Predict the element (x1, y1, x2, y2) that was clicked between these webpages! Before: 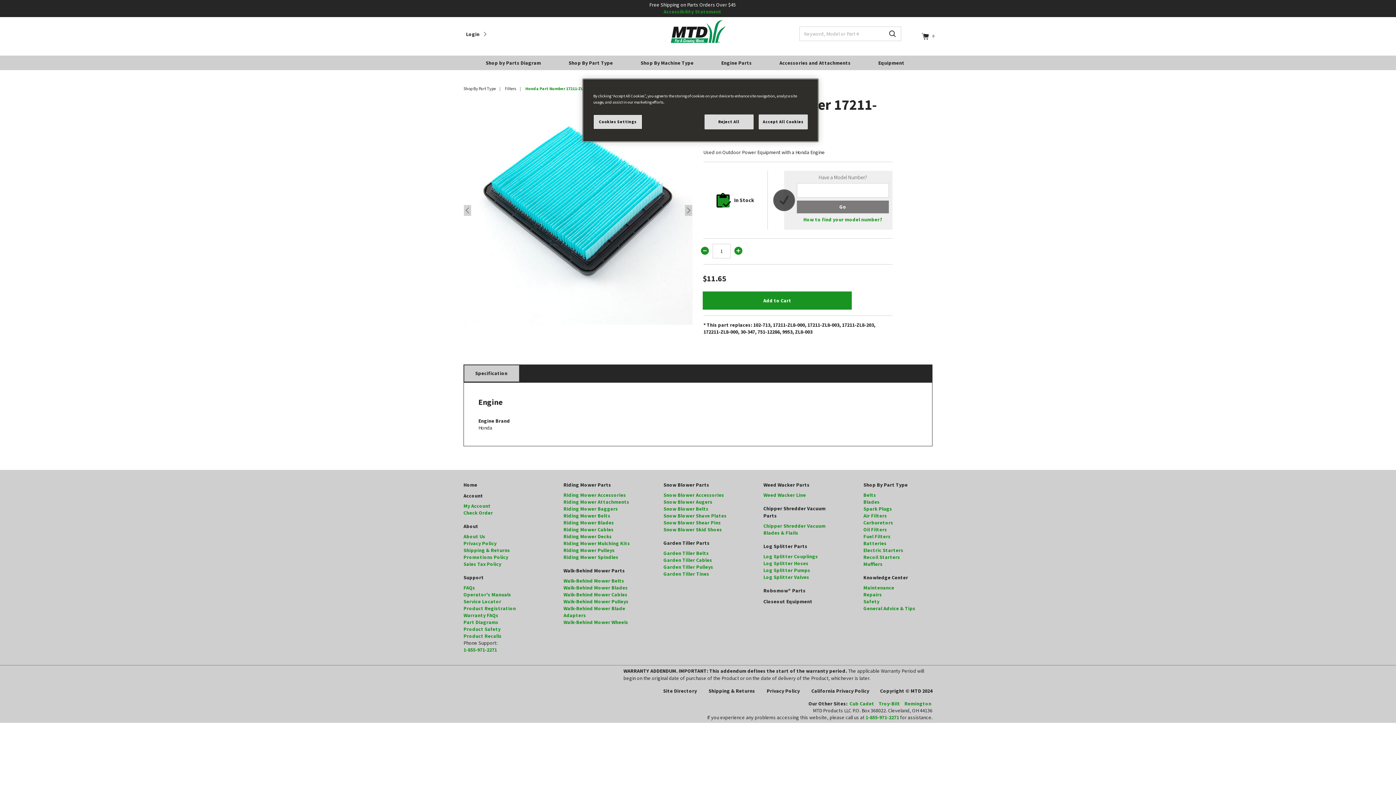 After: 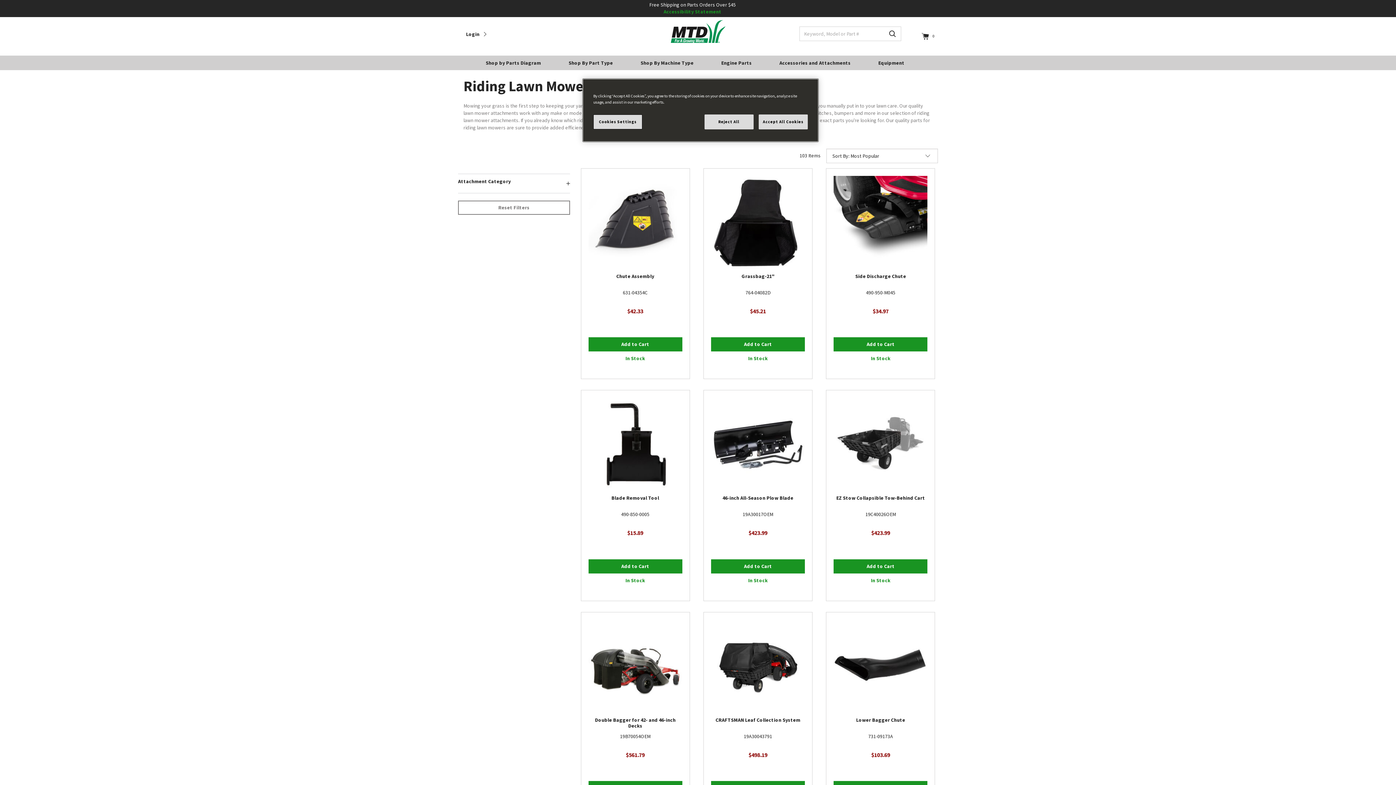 Action: bbox: (563, 492, 626, 498) label: Riding Mower Accessories